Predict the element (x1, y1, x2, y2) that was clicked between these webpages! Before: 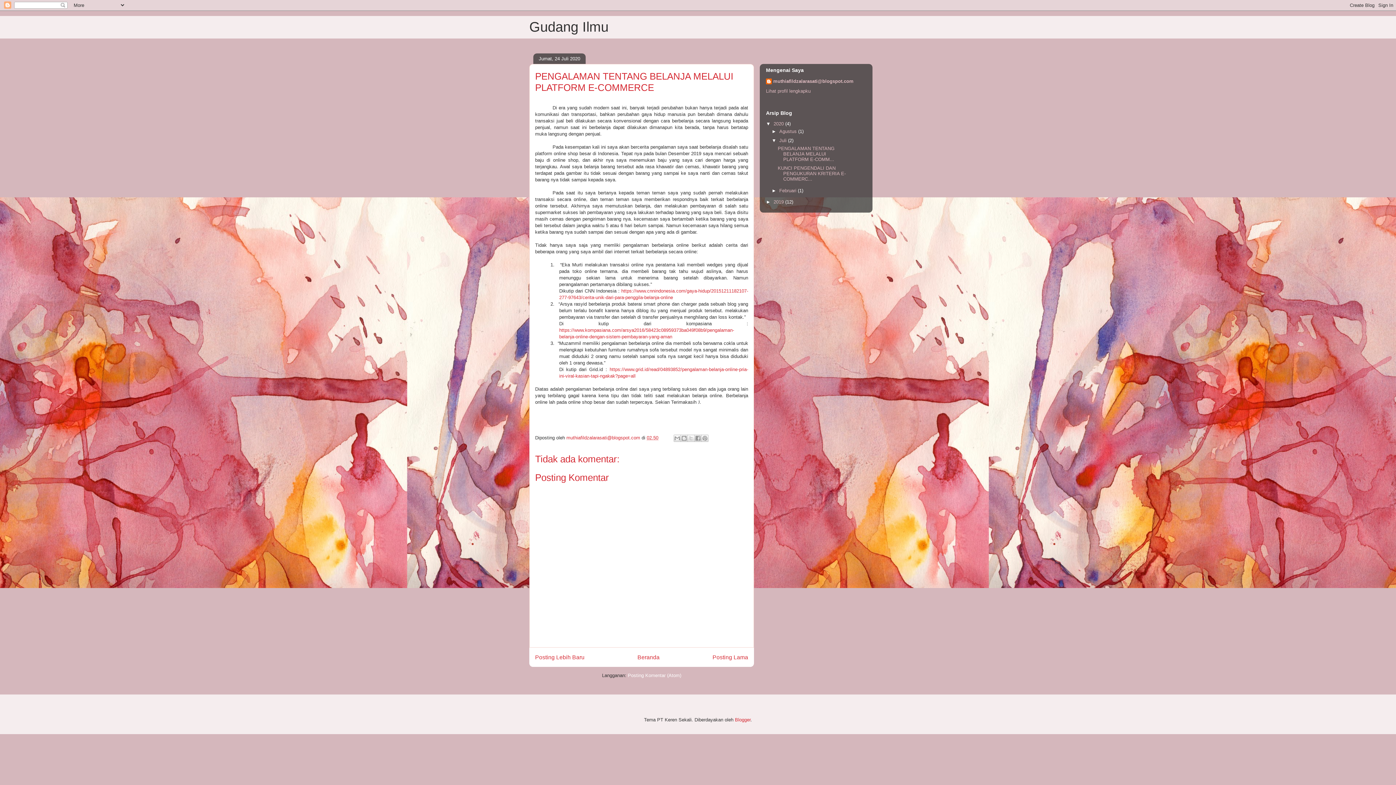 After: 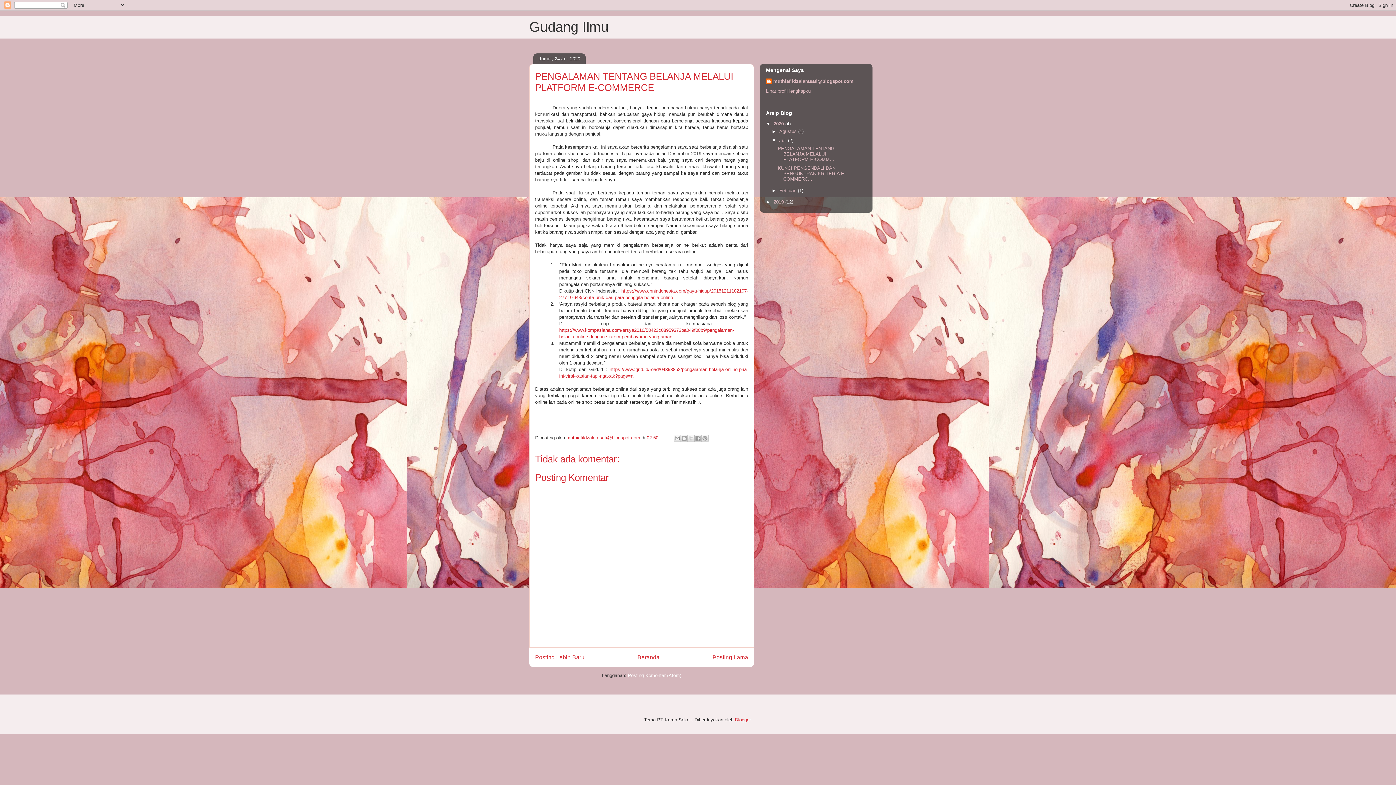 Action: bbox: (777, 145, 834, 162) label: PENGALAMAN TENTANG BELANJA MELALUI PLATFORM E-COMM...